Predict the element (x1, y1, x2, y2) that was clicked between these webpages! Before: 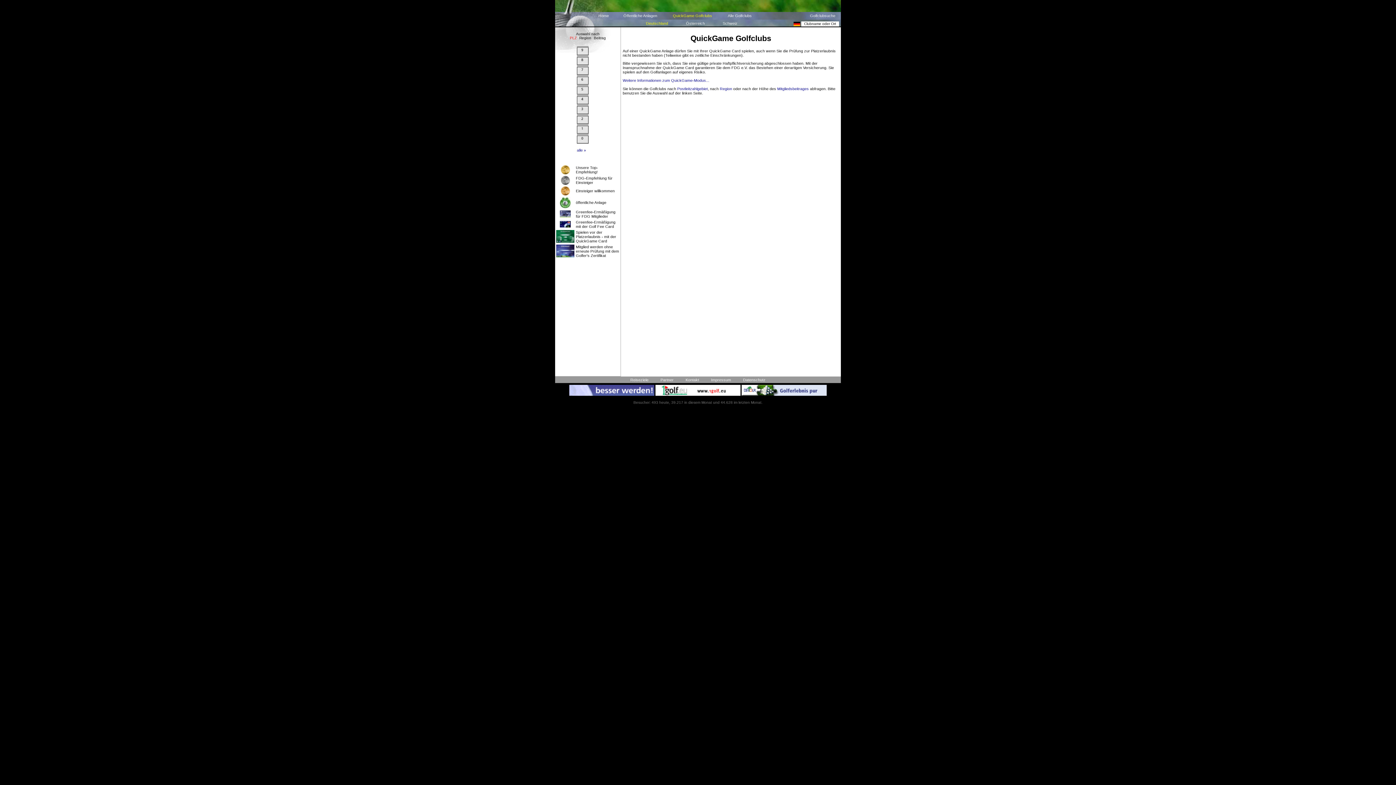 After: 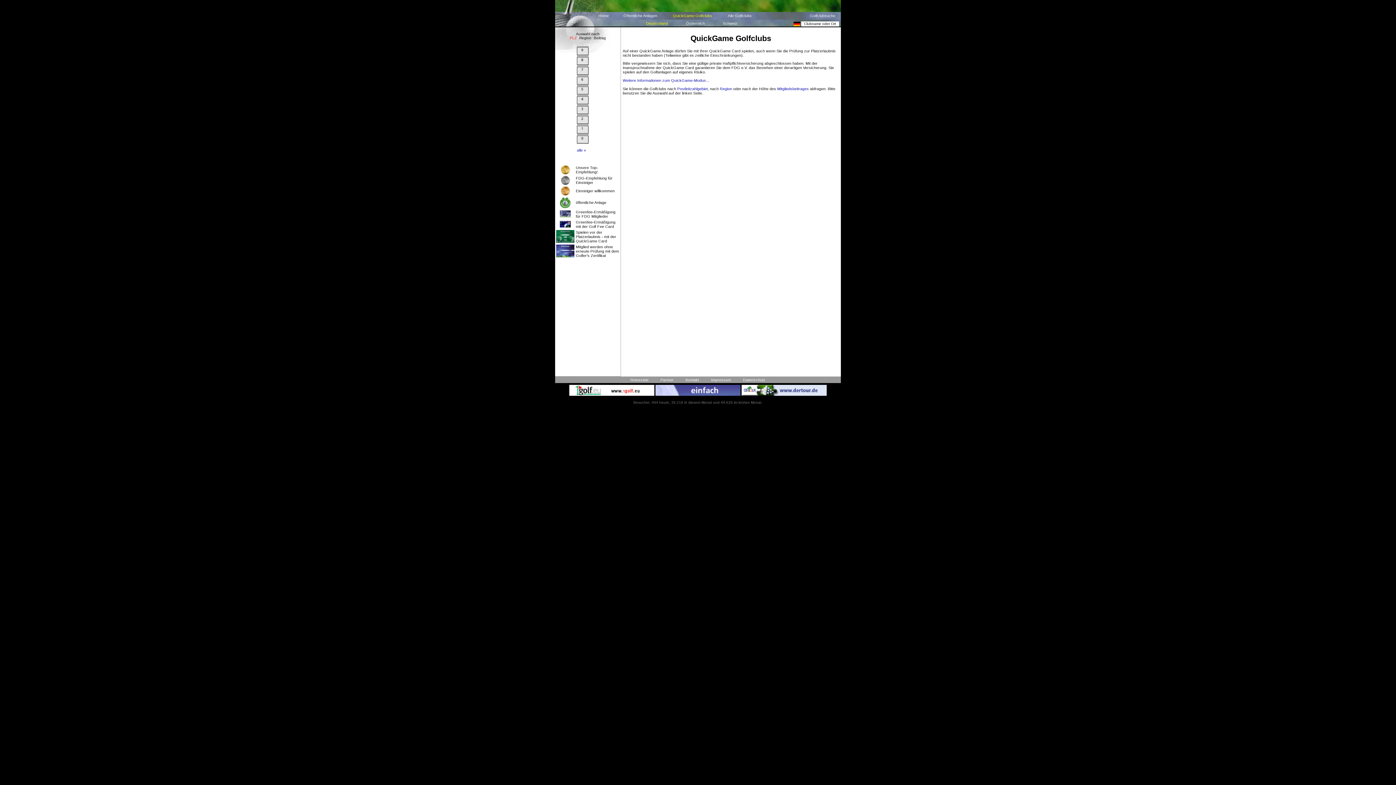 Action: bbox: (658, 13, 712, 17) label: QuickGame Golfclubs